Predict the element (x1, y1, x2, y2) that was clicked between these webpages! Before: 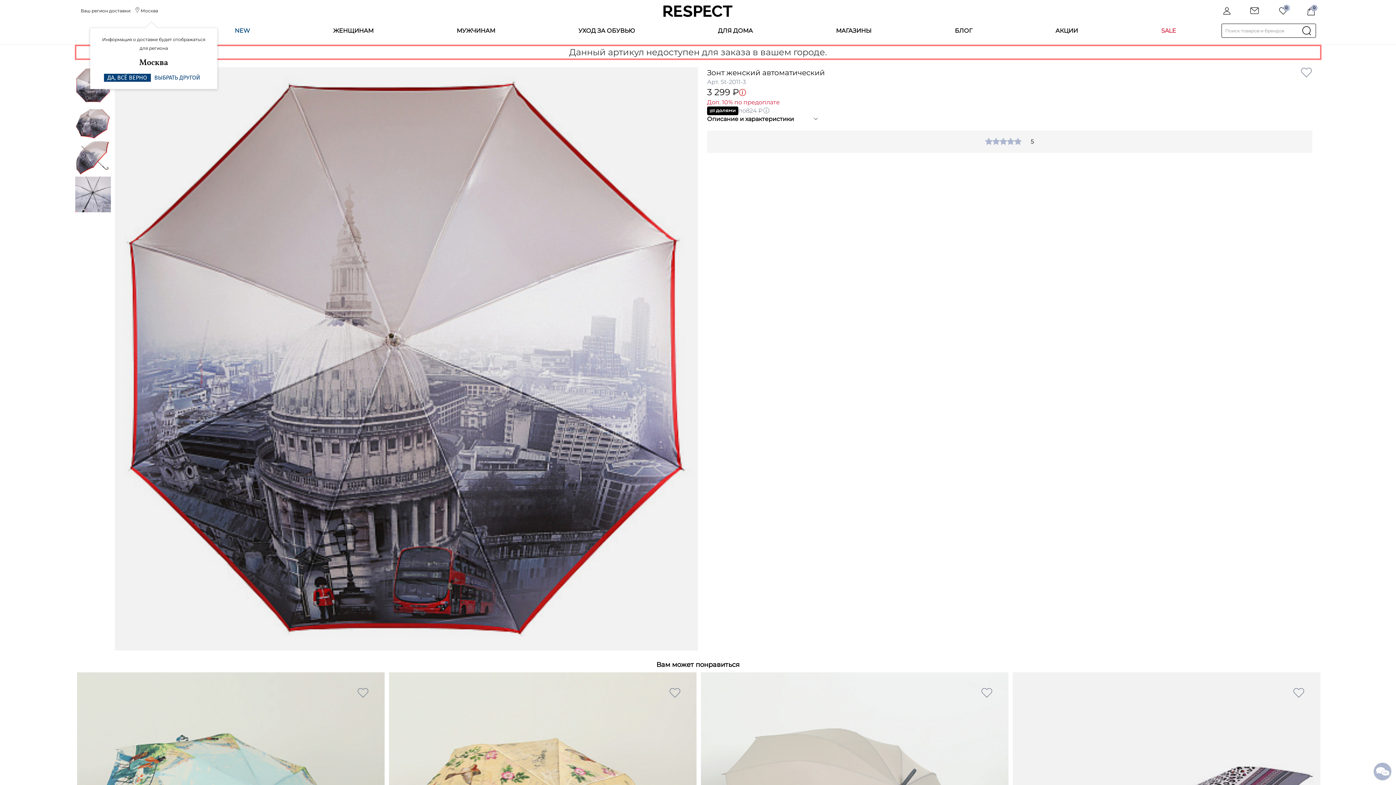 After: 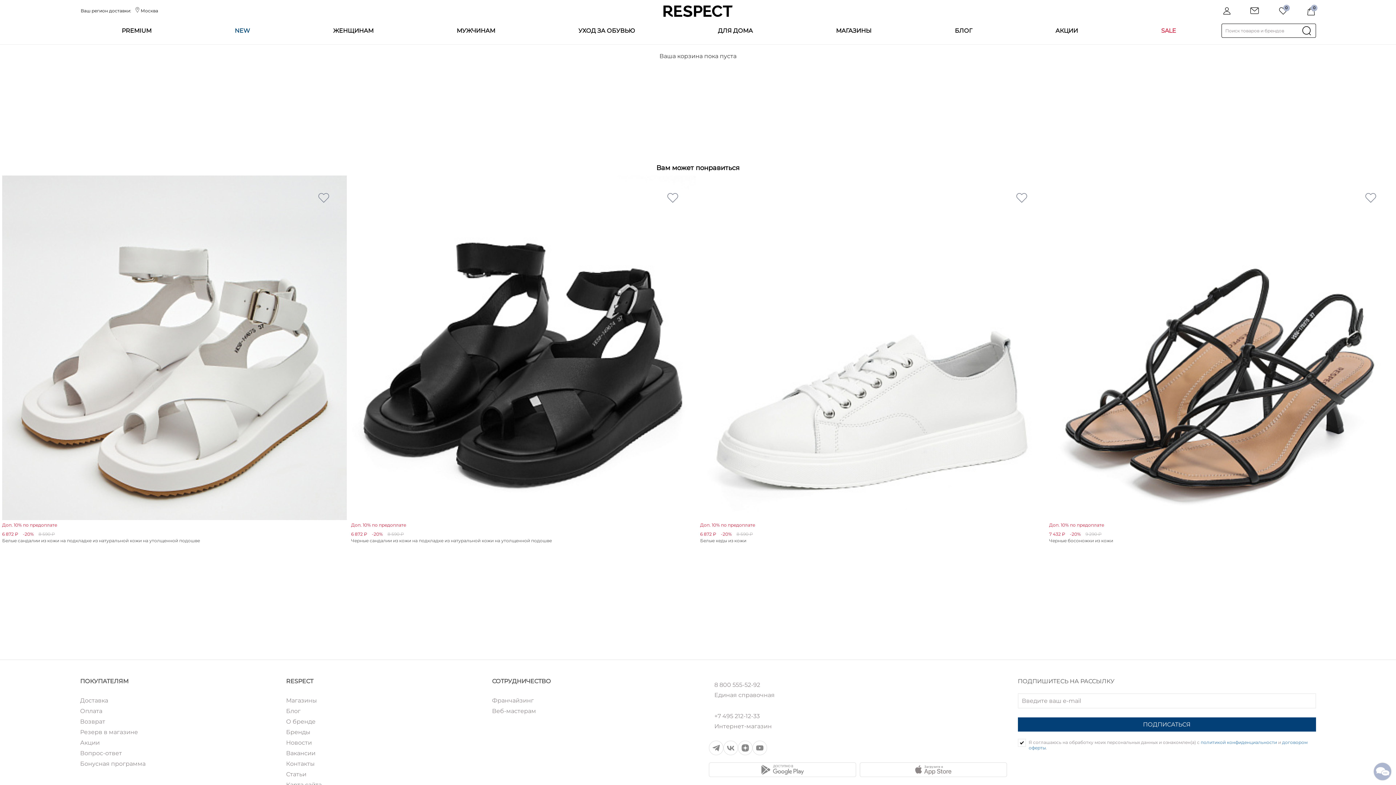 Action: label: 0 bbox: (1307, 8, 1315, 13)